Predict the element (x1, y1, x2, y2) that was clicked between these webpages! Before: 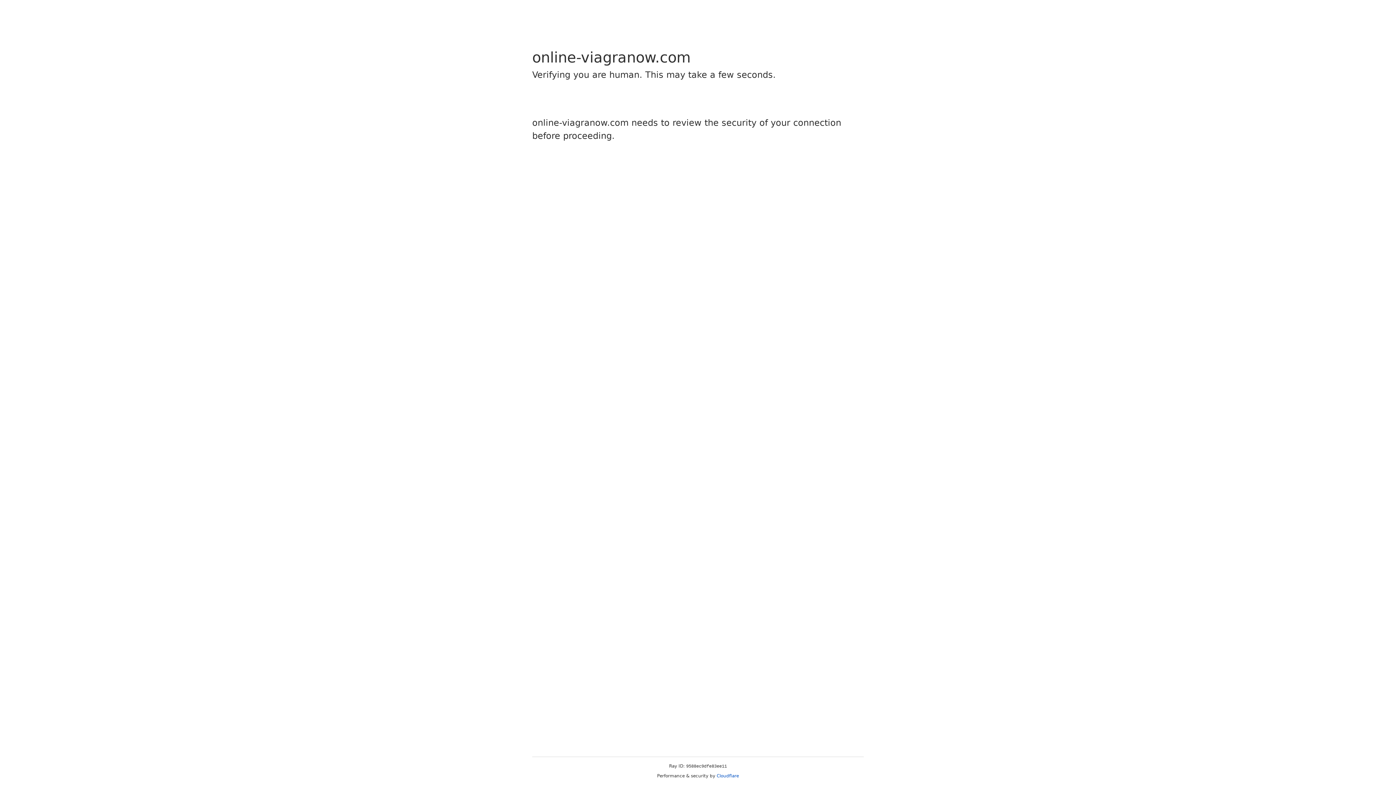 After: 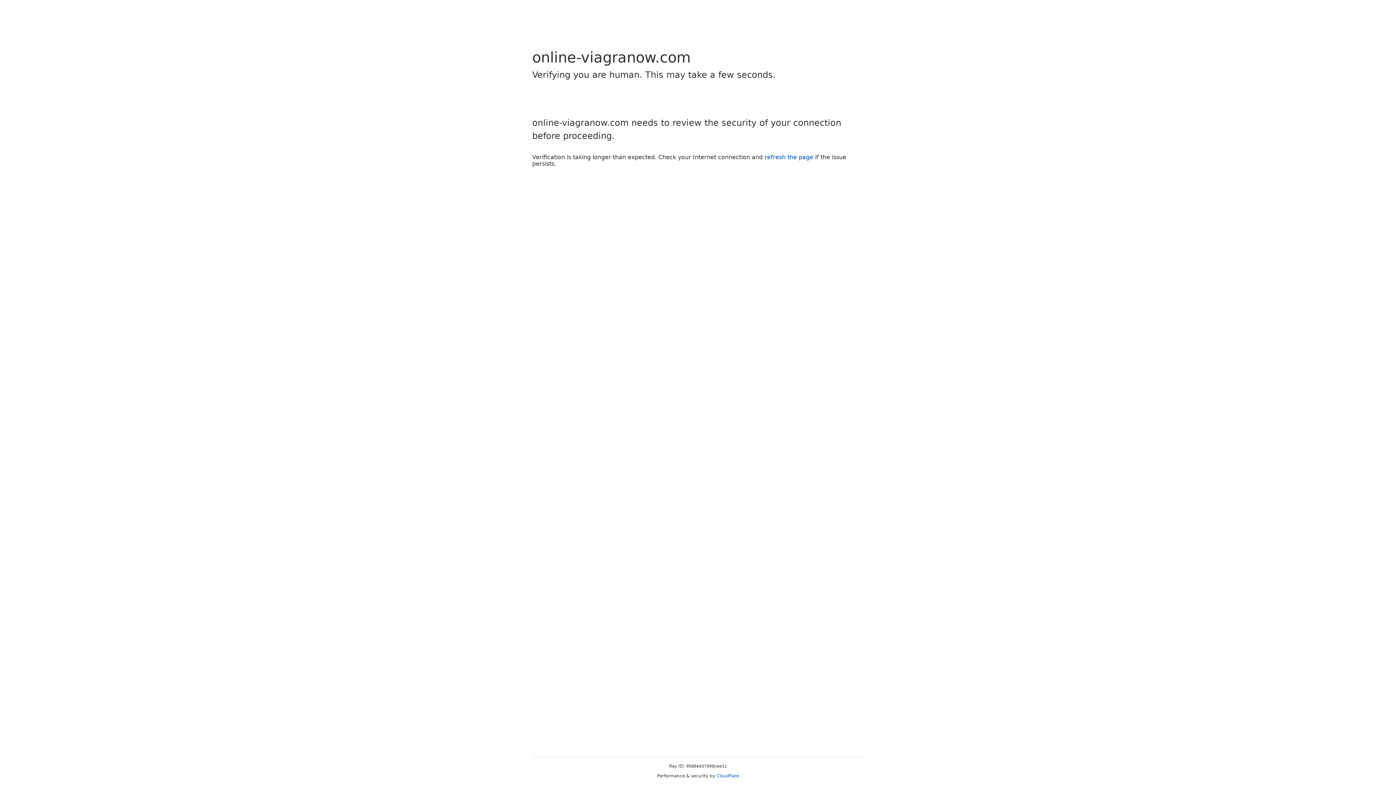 Action: label: Cloudflare bbox: (716, 773, 739, 778)